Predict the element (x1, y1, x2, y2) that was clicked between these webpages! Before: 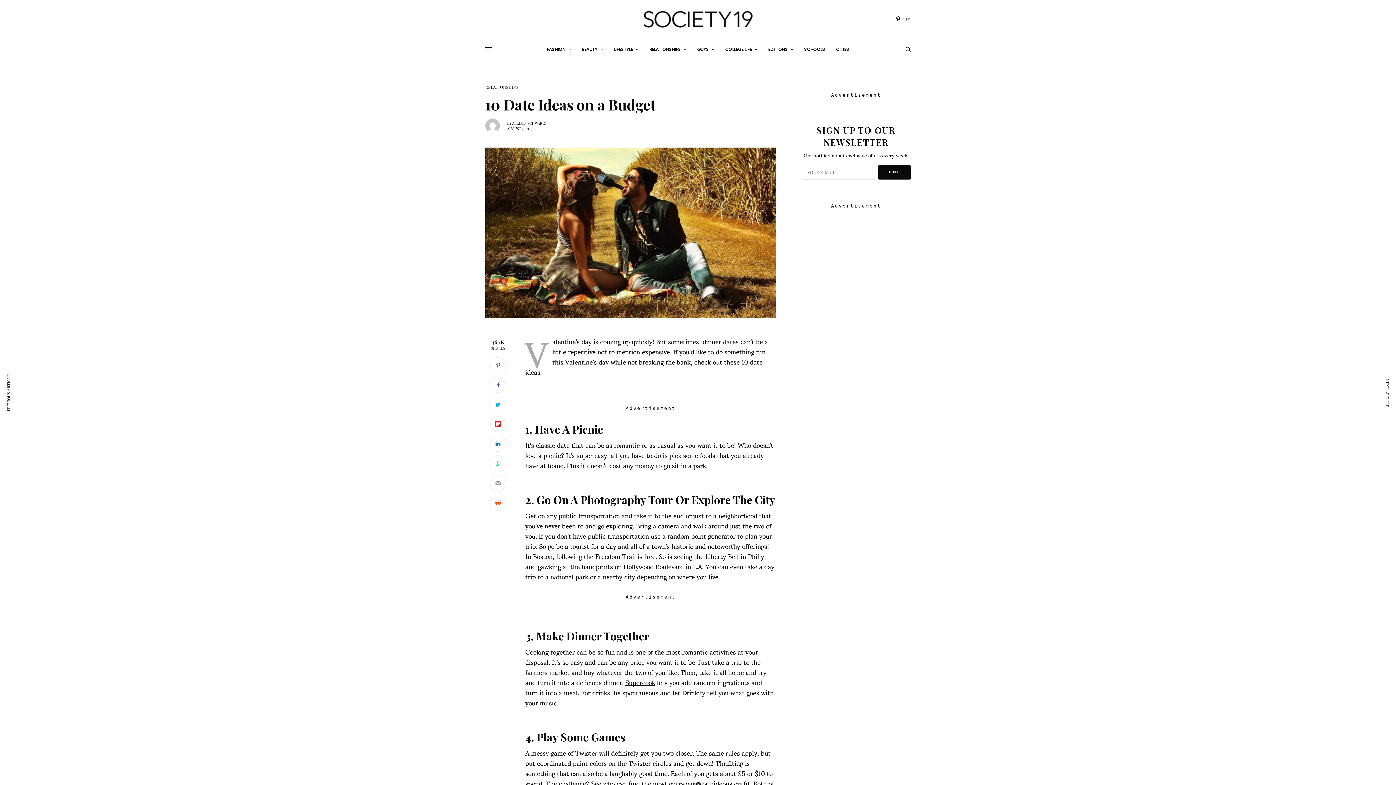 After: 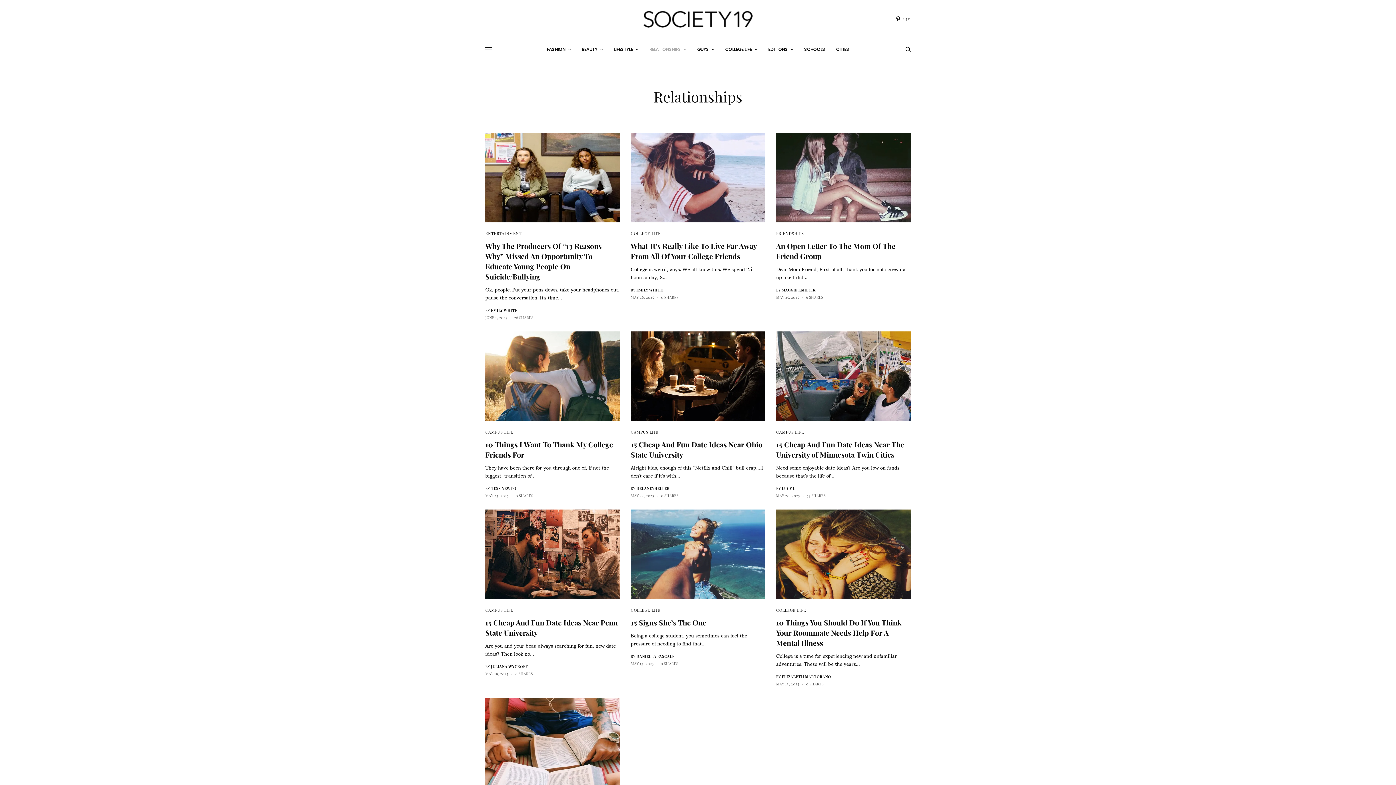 Action: bbox: (649, 38, 686, 60) label: RELATIONSHIPS